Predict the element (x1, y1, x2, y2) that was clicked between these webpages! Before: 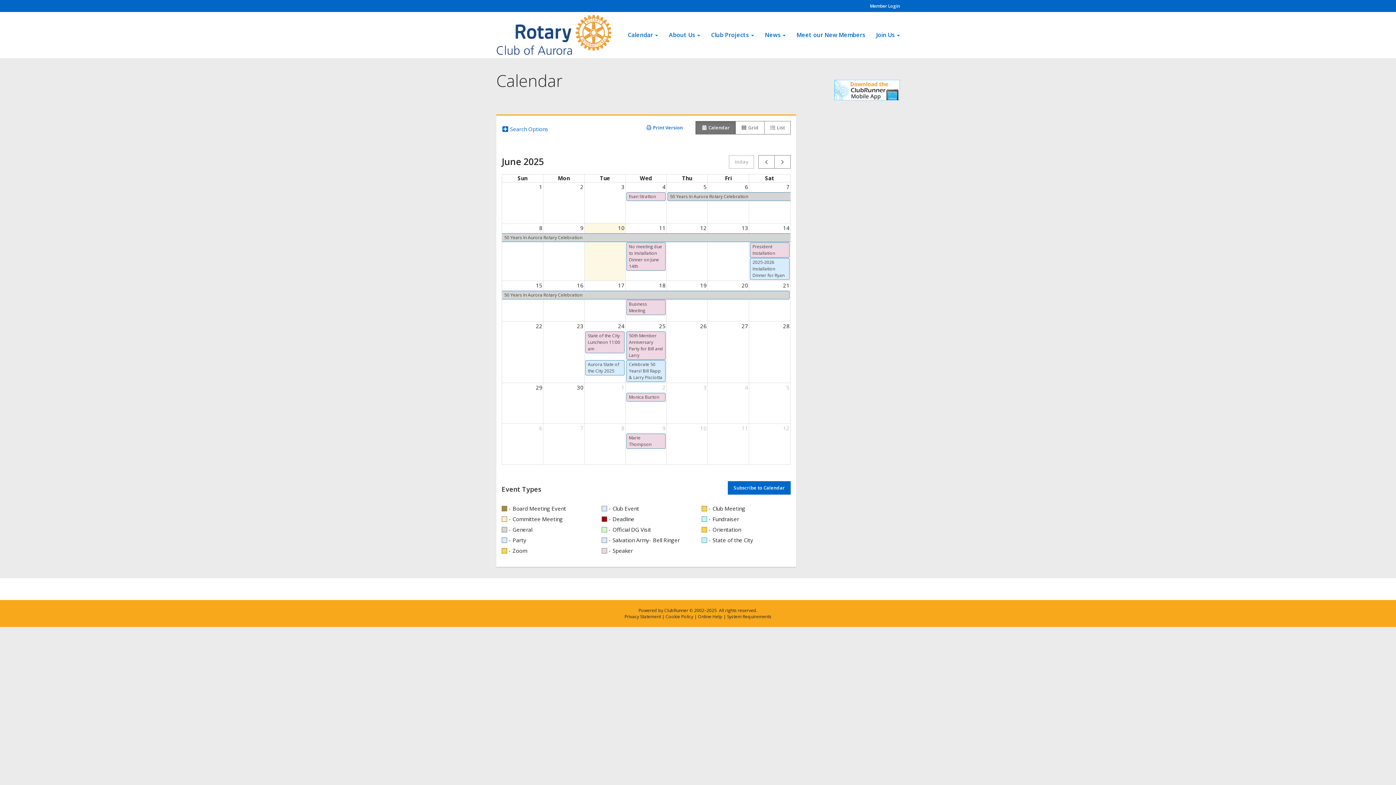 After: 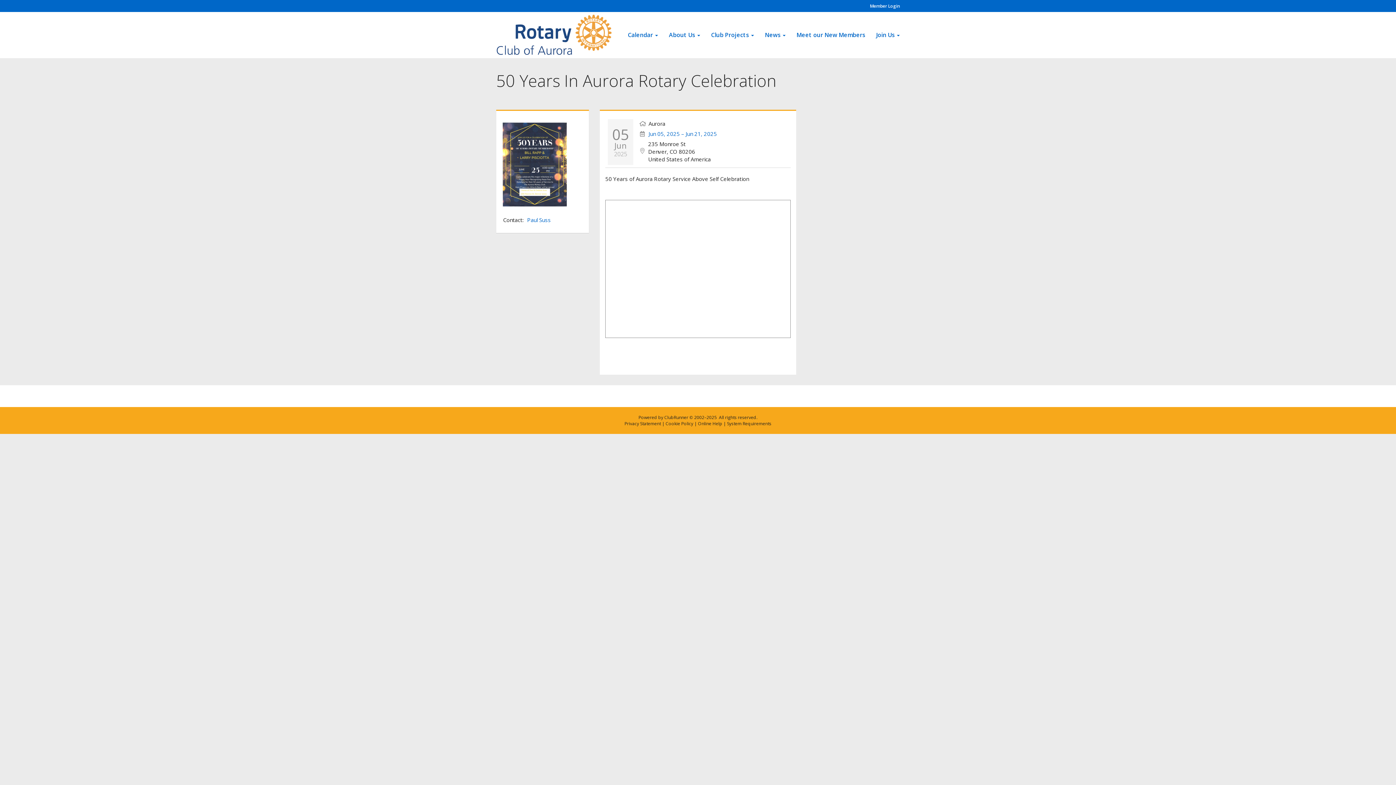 Action: label: 50 Years In Aurora Rotary Celebration bbox: (502, 290, 789, 299)